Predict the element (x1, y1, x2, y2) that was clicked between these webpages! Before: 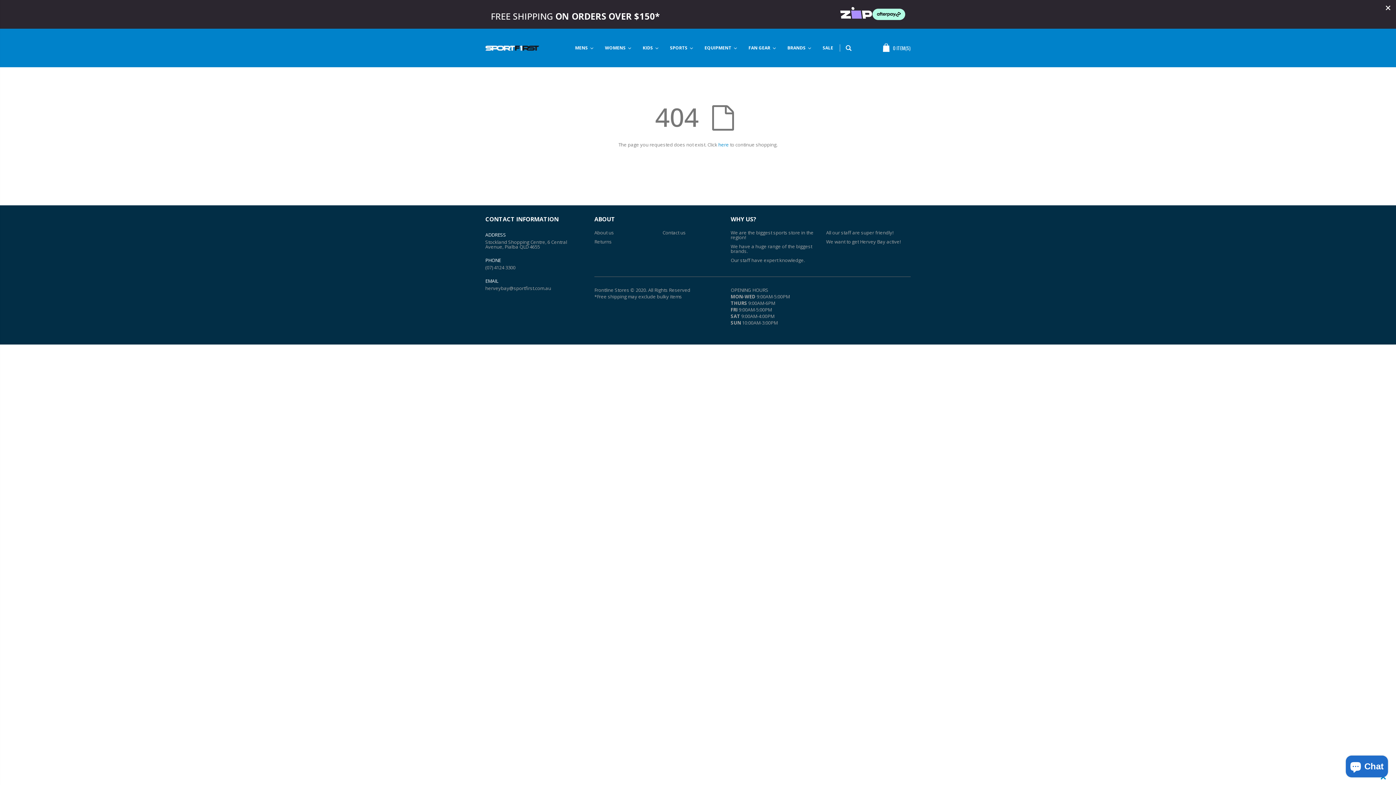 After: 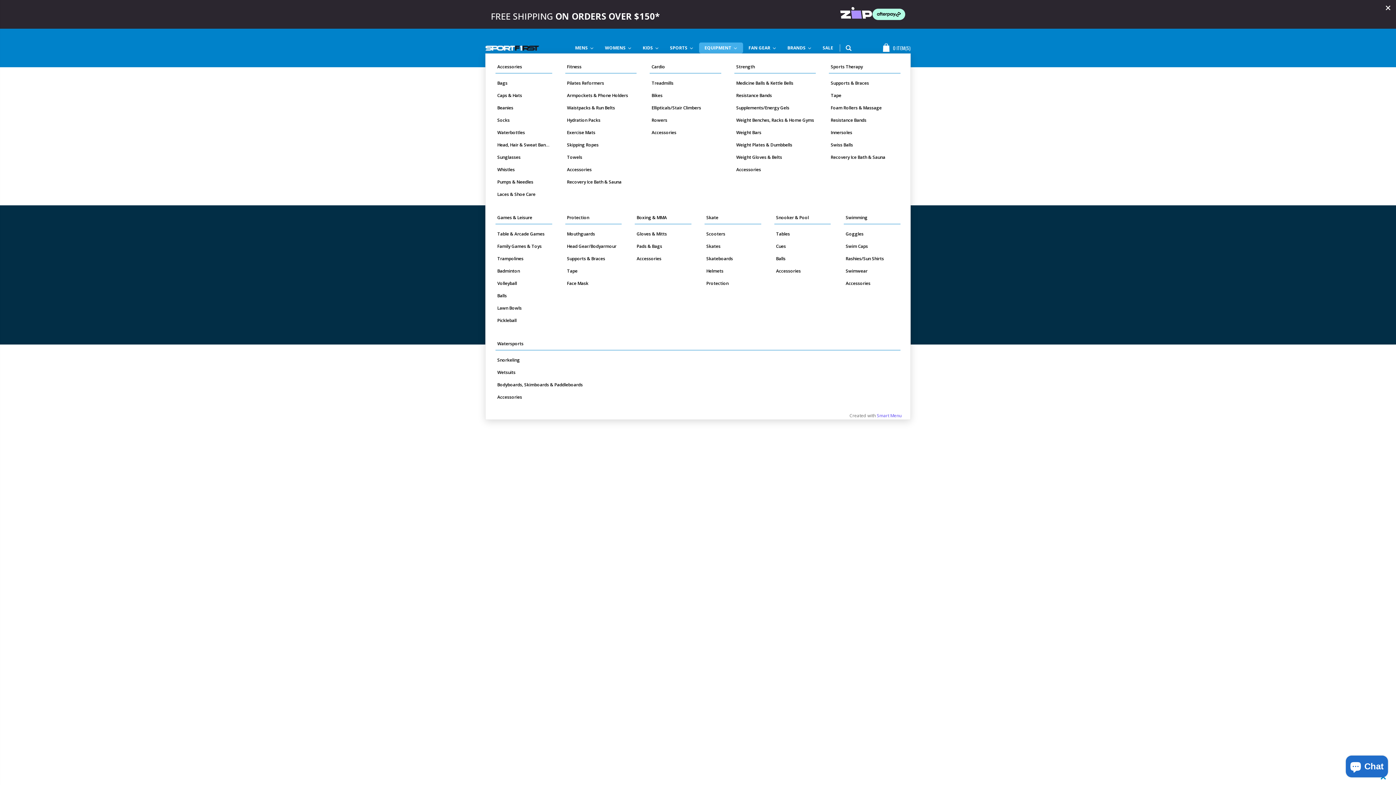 Action: label: EQUIPMENT bbox: (699, 42, 743, 53)